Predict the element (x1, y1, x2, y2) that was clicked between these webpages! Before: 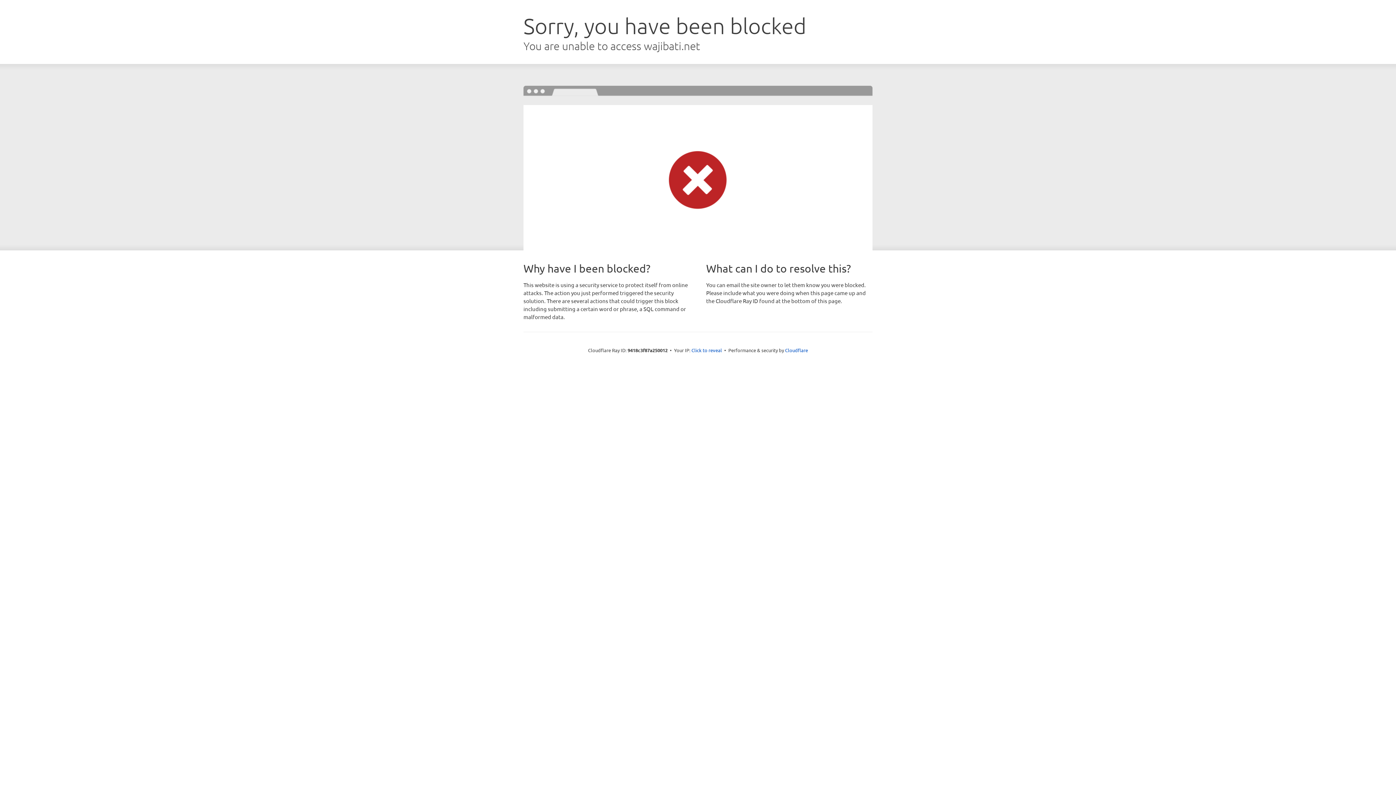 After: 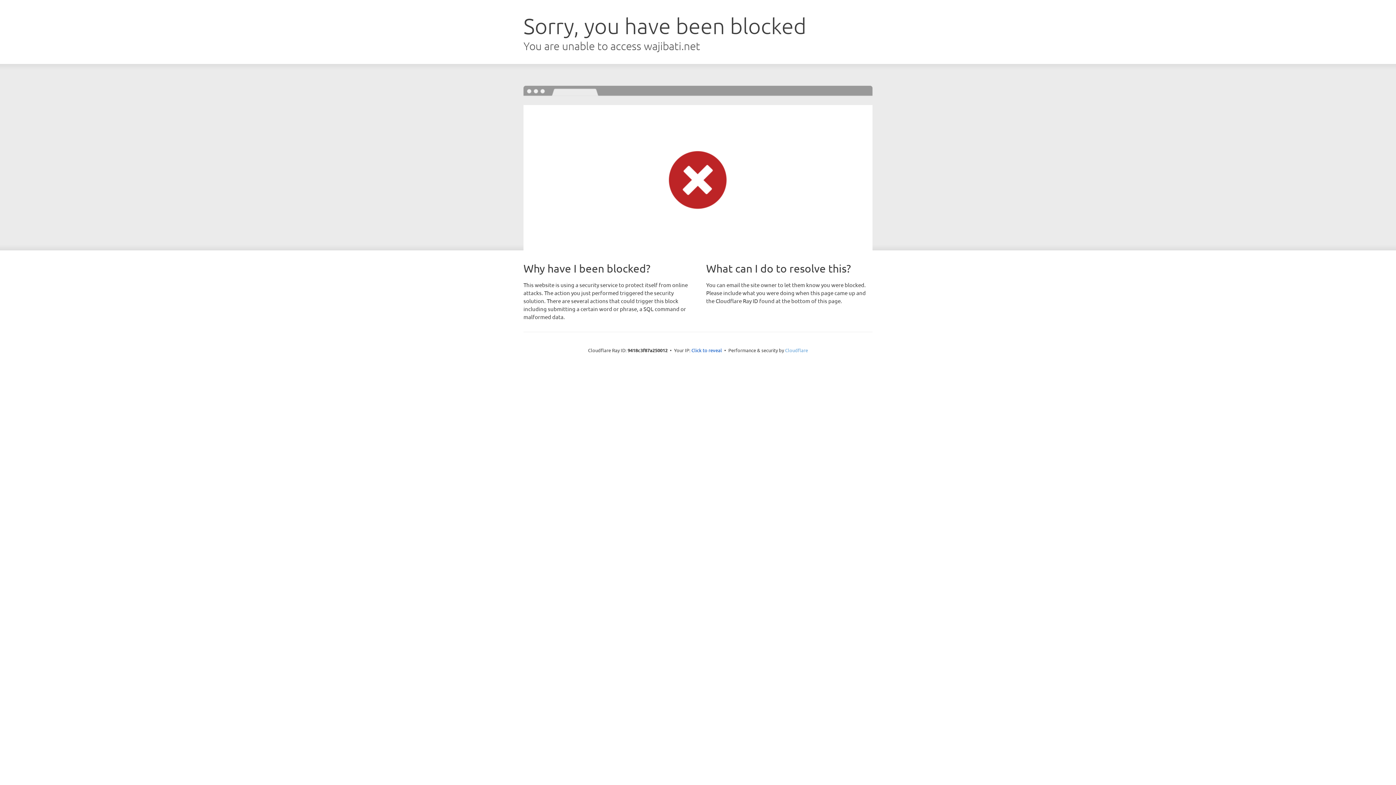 Action: label: Cloudflare bbox: (785, 347, 808, 353)